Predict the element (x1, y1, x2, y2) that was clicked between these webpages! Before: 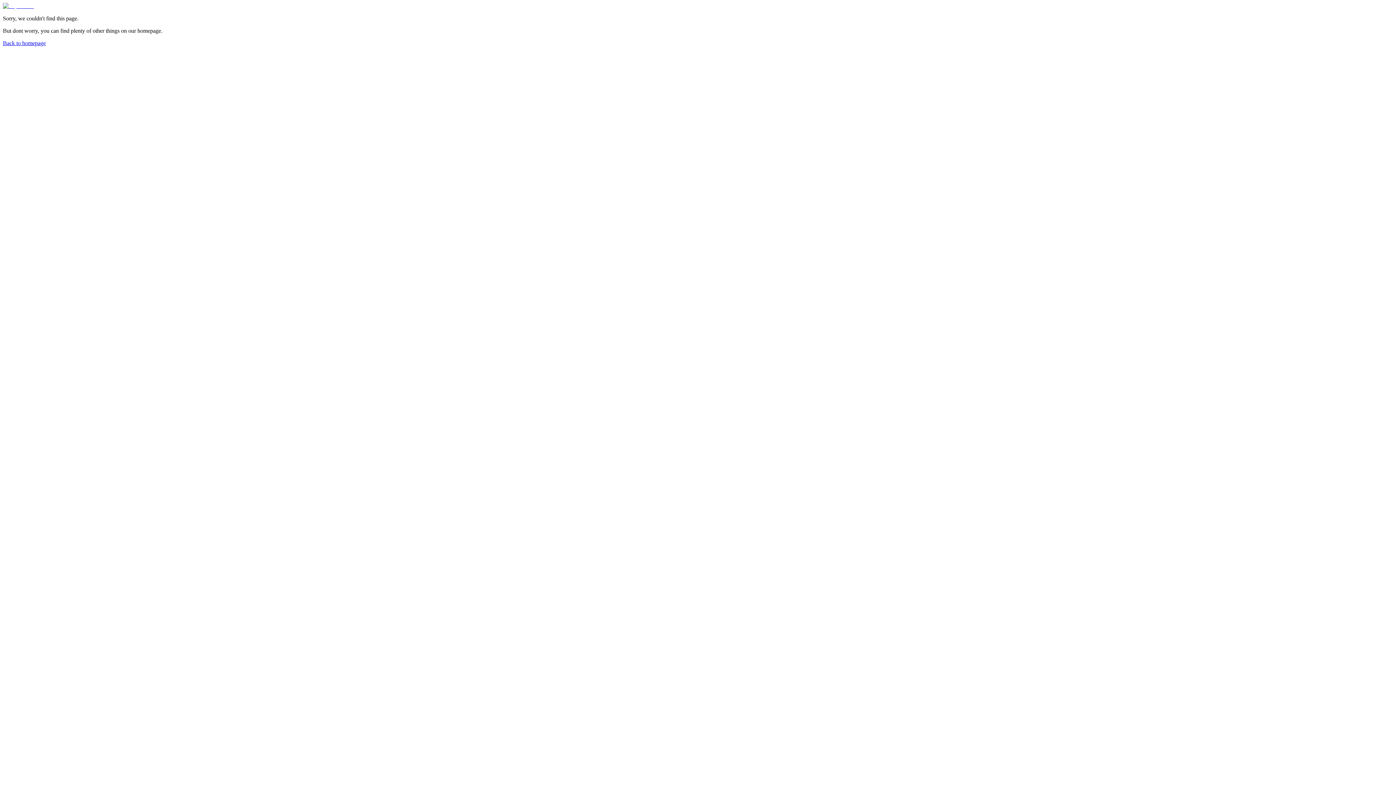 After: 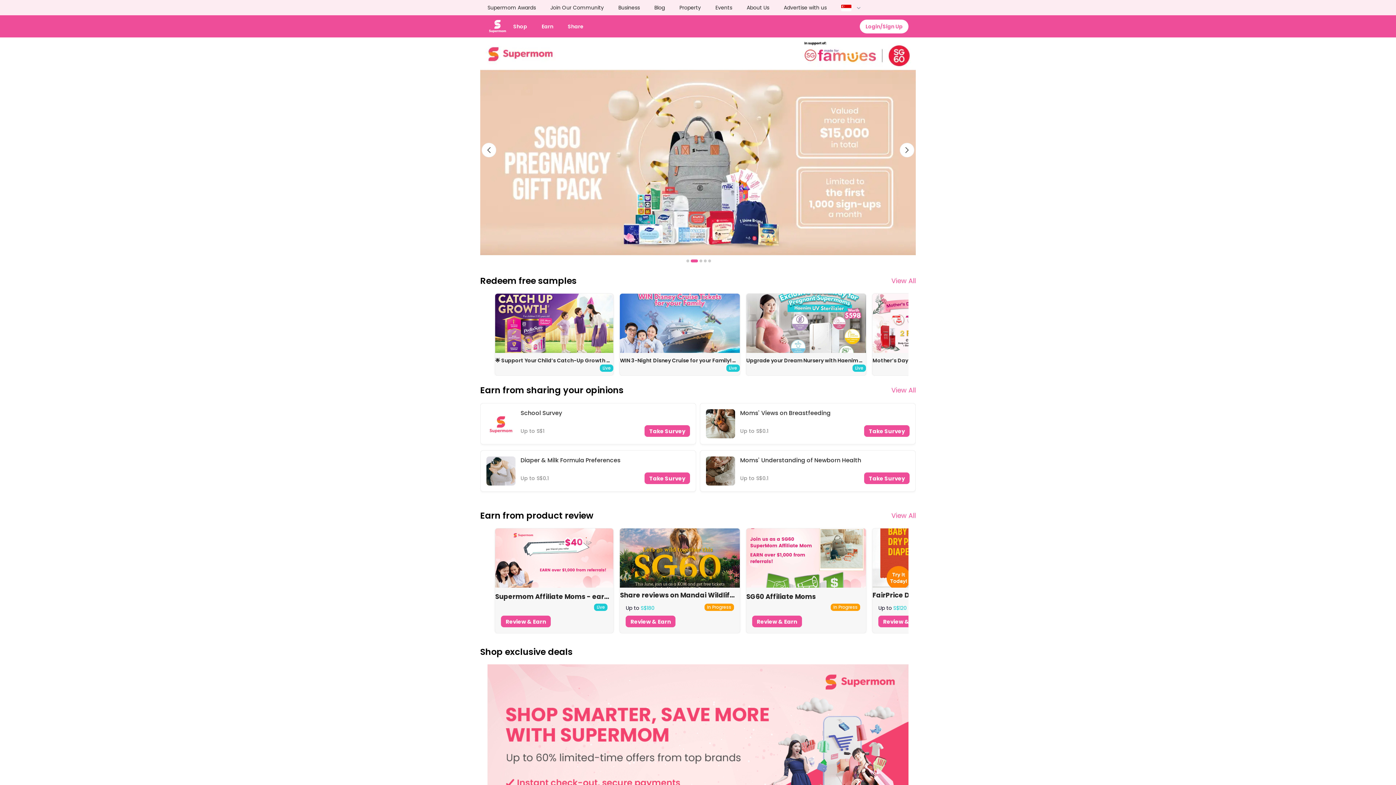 Action: label: Back to homepage bbox: (2, 40, 45, 46)